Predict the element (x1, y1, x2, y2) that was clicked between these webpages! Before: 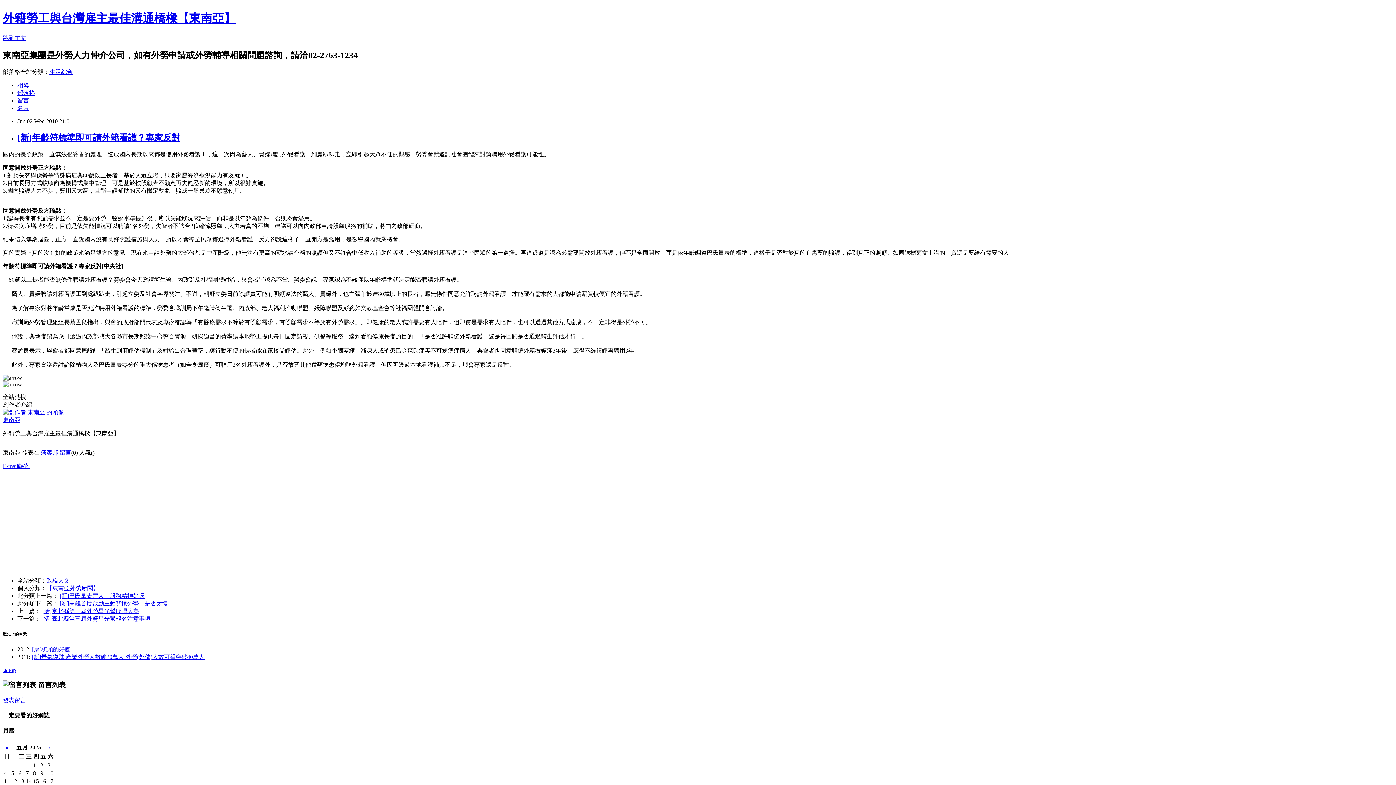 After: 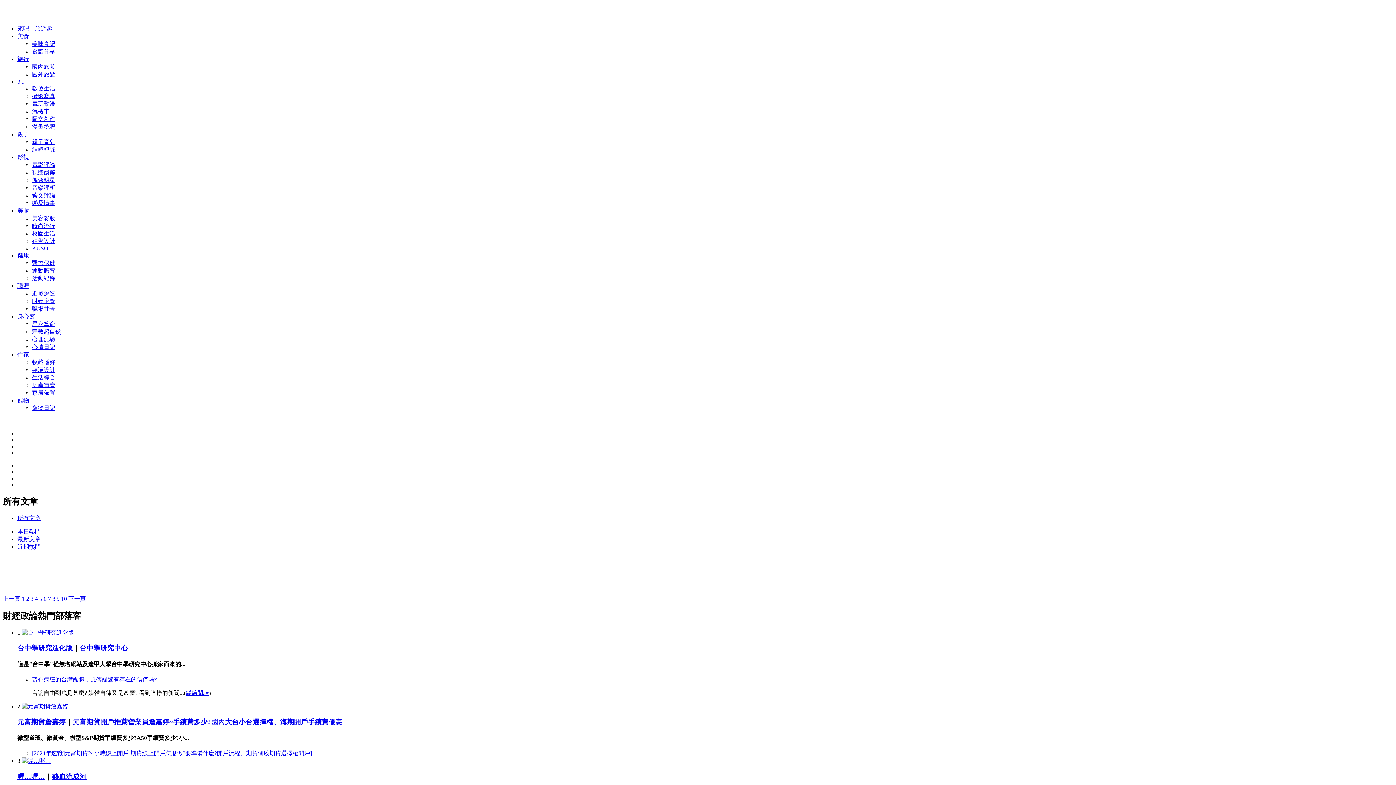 Action: label: 政論人文 bbox: (46, 577, 69, 583)